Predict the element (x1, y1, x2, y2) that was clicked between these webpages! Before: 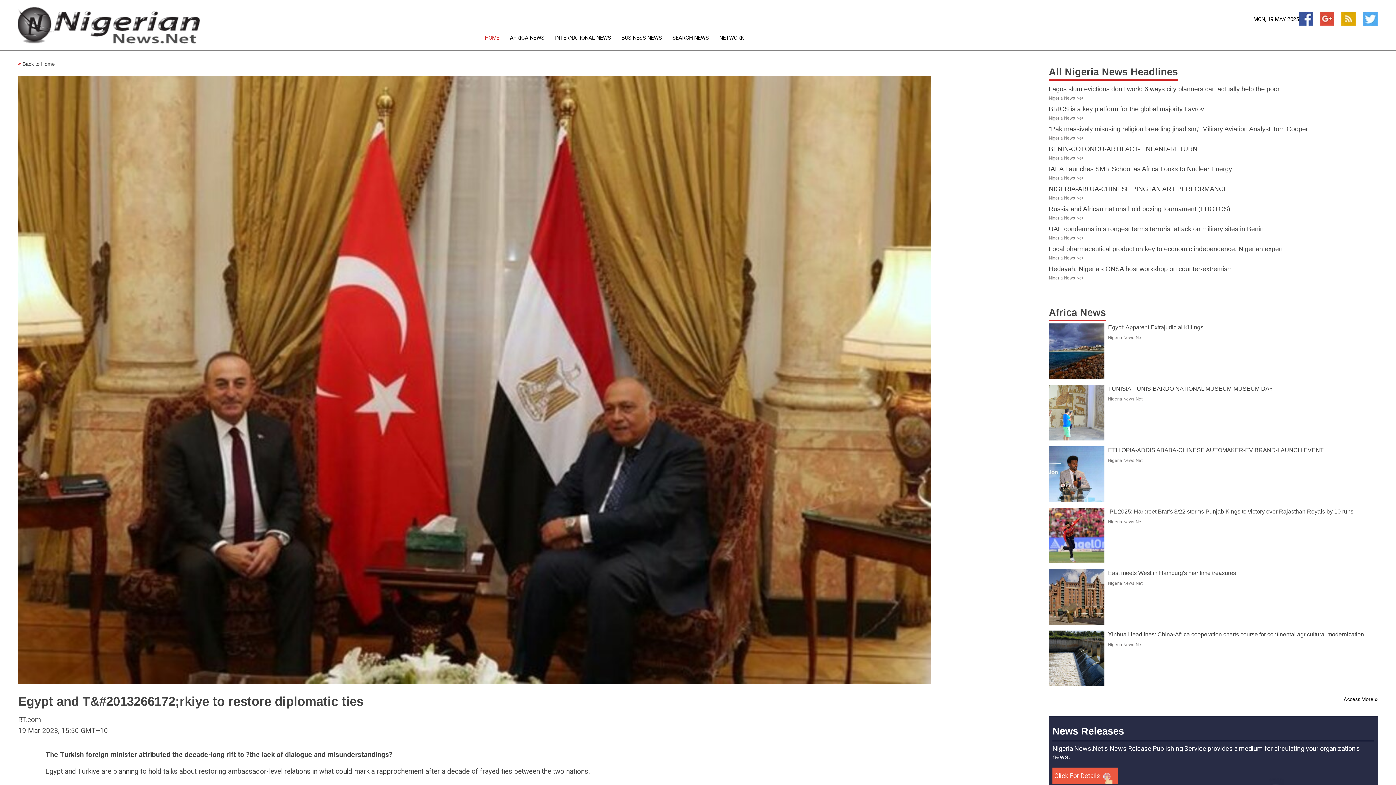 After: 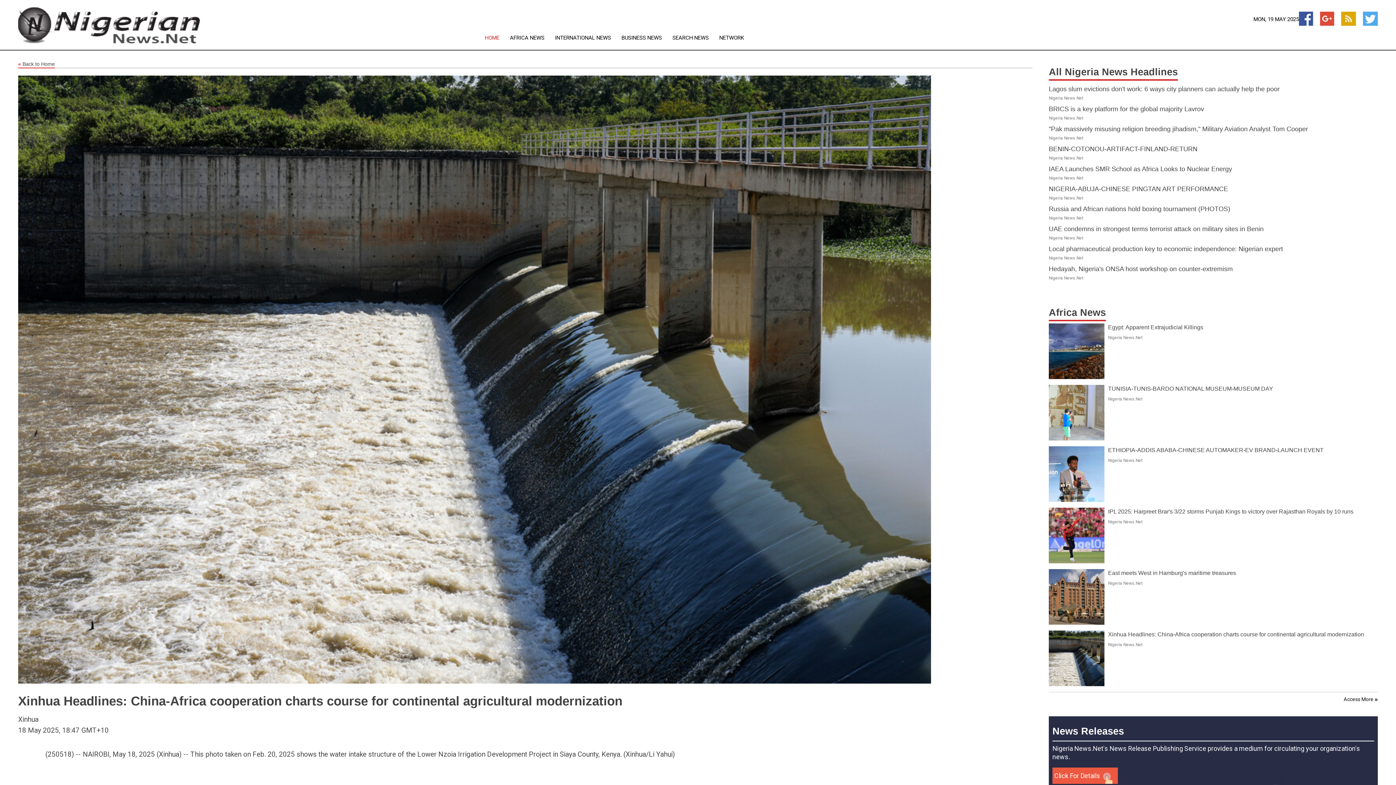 Action: bbox: (1108, 444, 1364, 450) label: Xinhua Headlines: China-Africa cooperation charts course for continental agricultural modernization